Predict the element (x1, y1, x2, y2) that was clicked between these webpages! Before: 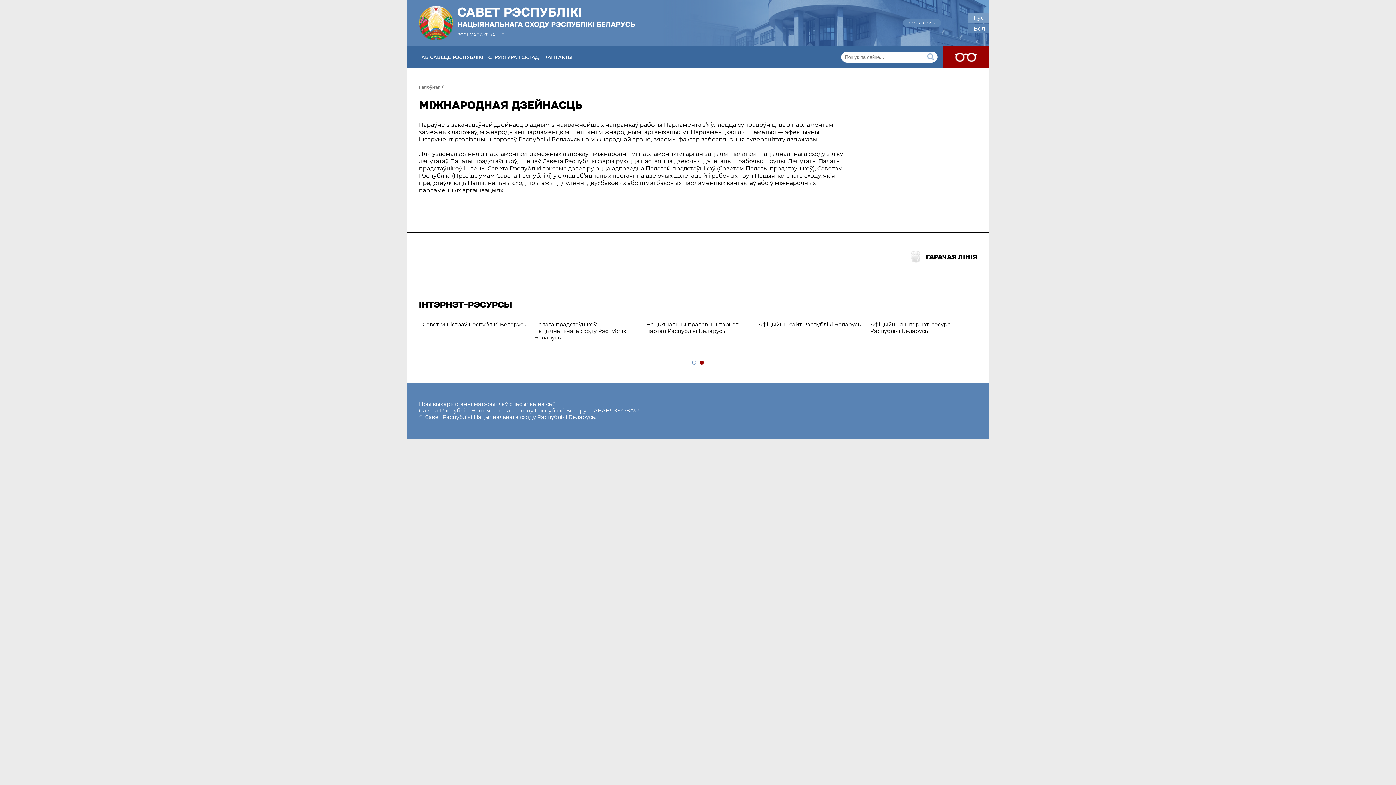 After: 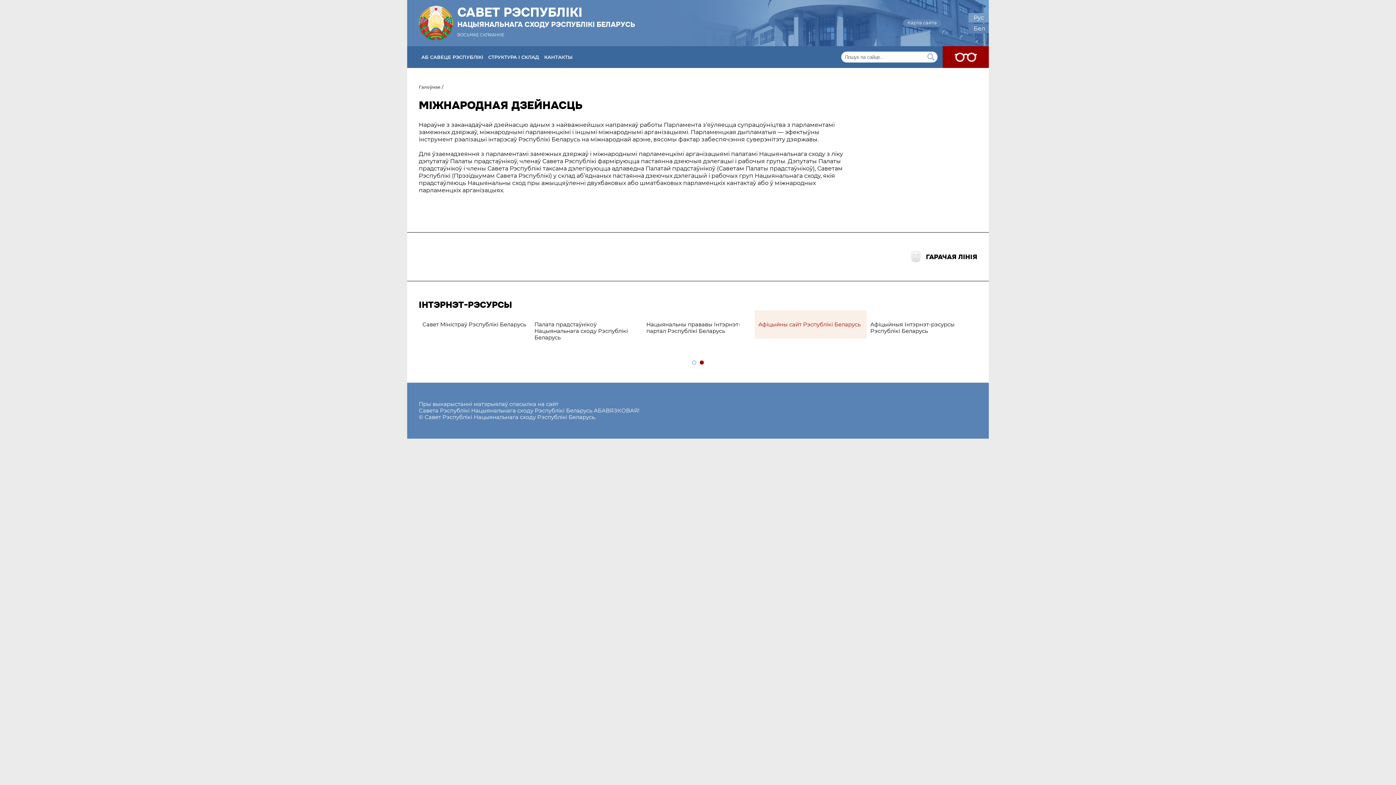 Action: label: Афіцыйны сайт Рэспублікі Беларусь bbox: (866, 310, 978, 338)